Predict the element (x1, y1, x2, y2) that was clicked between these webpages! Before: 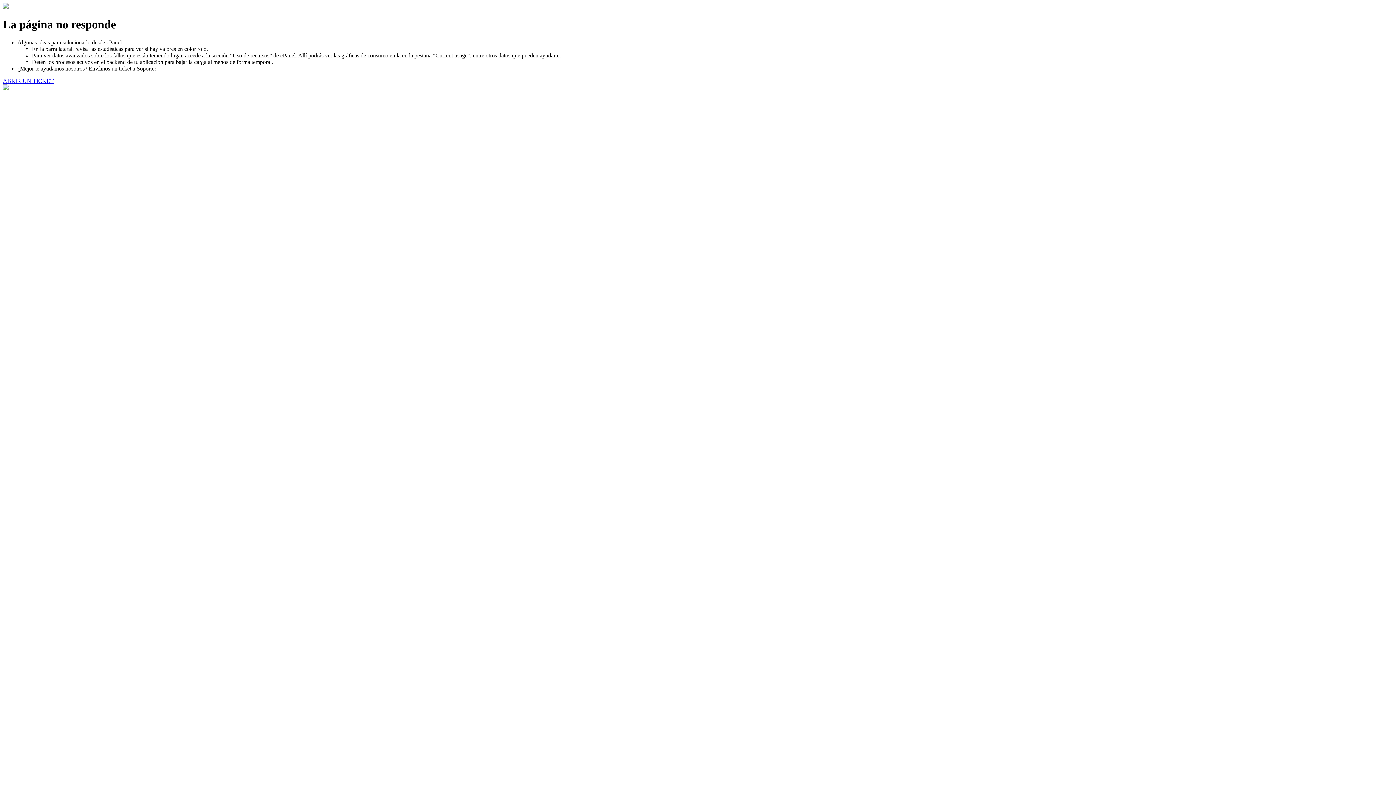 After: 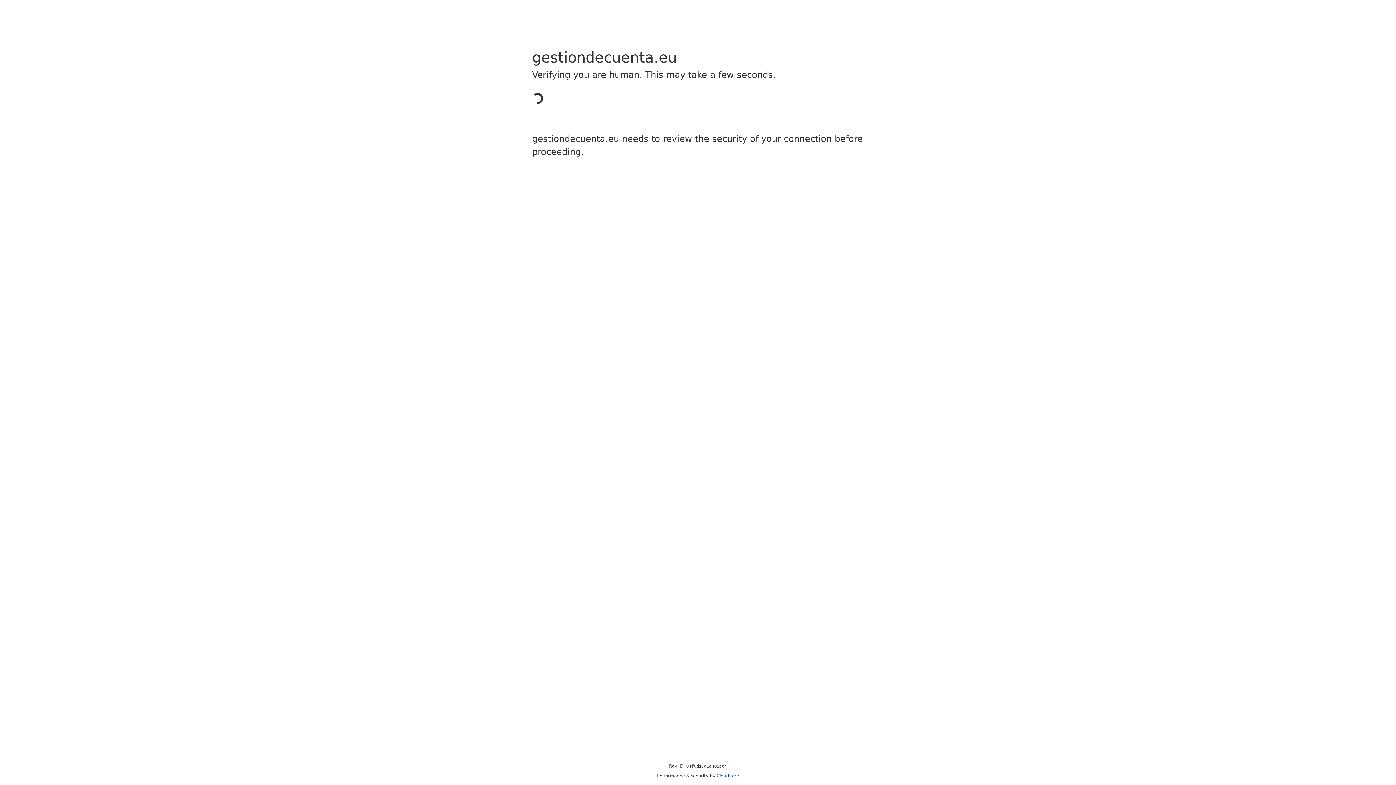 Action: label: ABRIR UN TICKET bbox: (2, 77, 53, 83)